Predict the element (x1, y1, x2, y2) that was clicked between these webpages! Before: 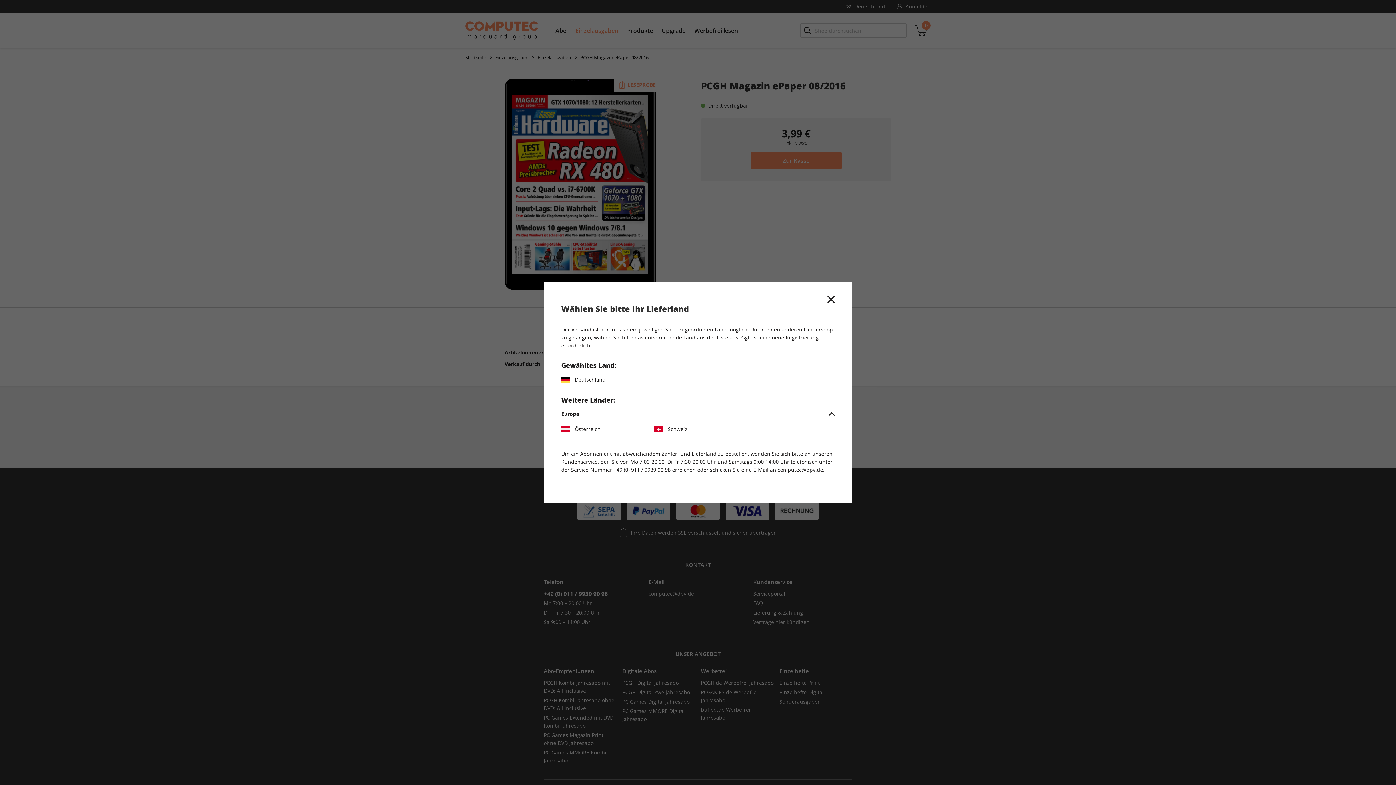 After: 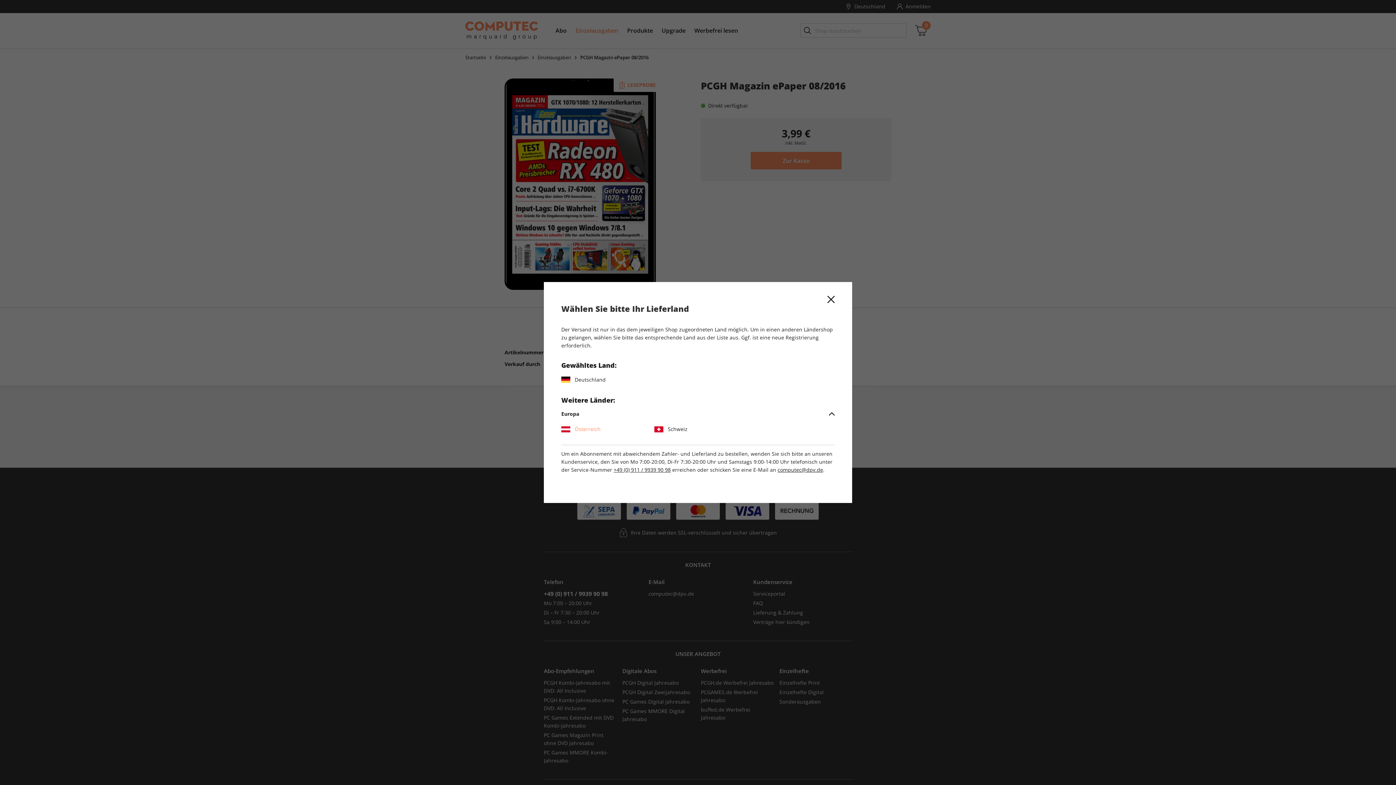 Action: bbox: (561, 424, 648, 434) label: Österreich